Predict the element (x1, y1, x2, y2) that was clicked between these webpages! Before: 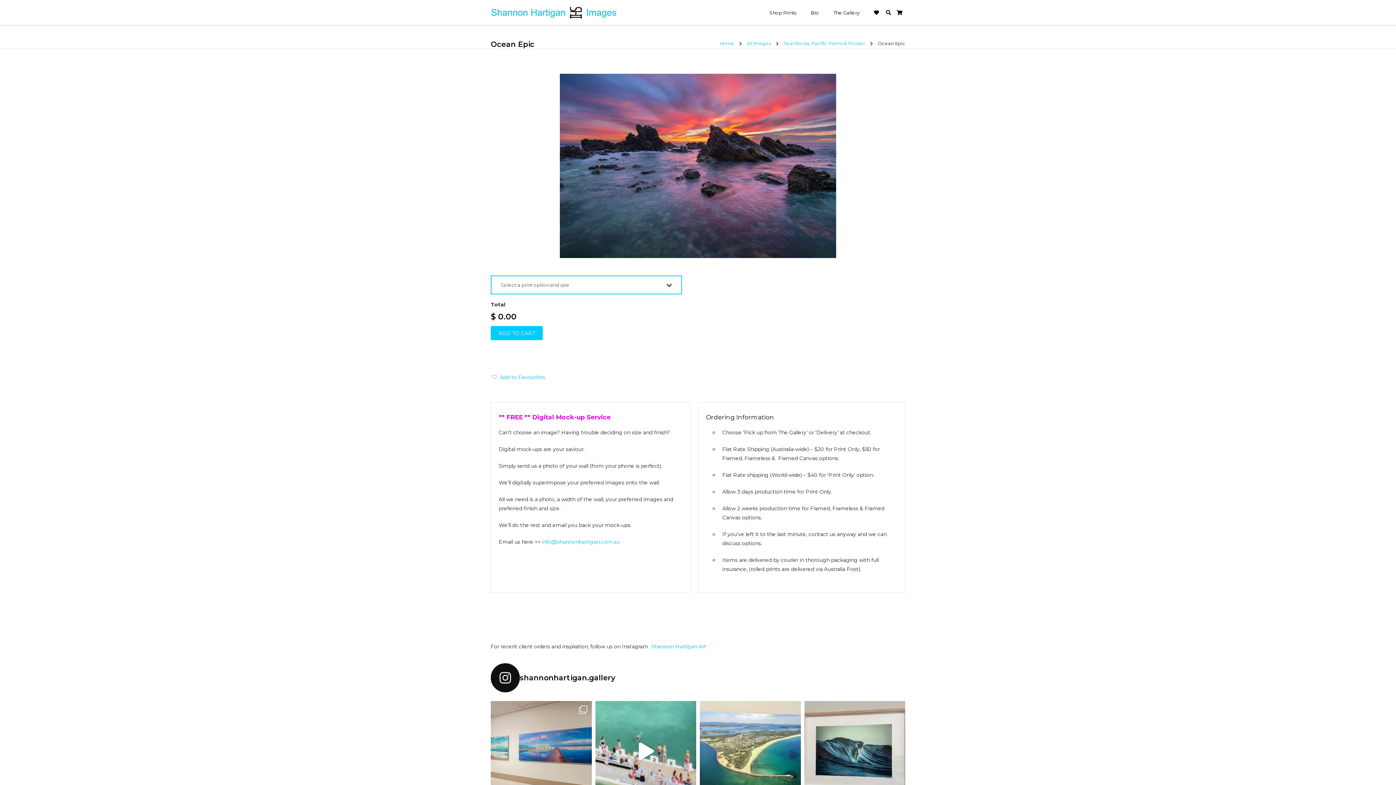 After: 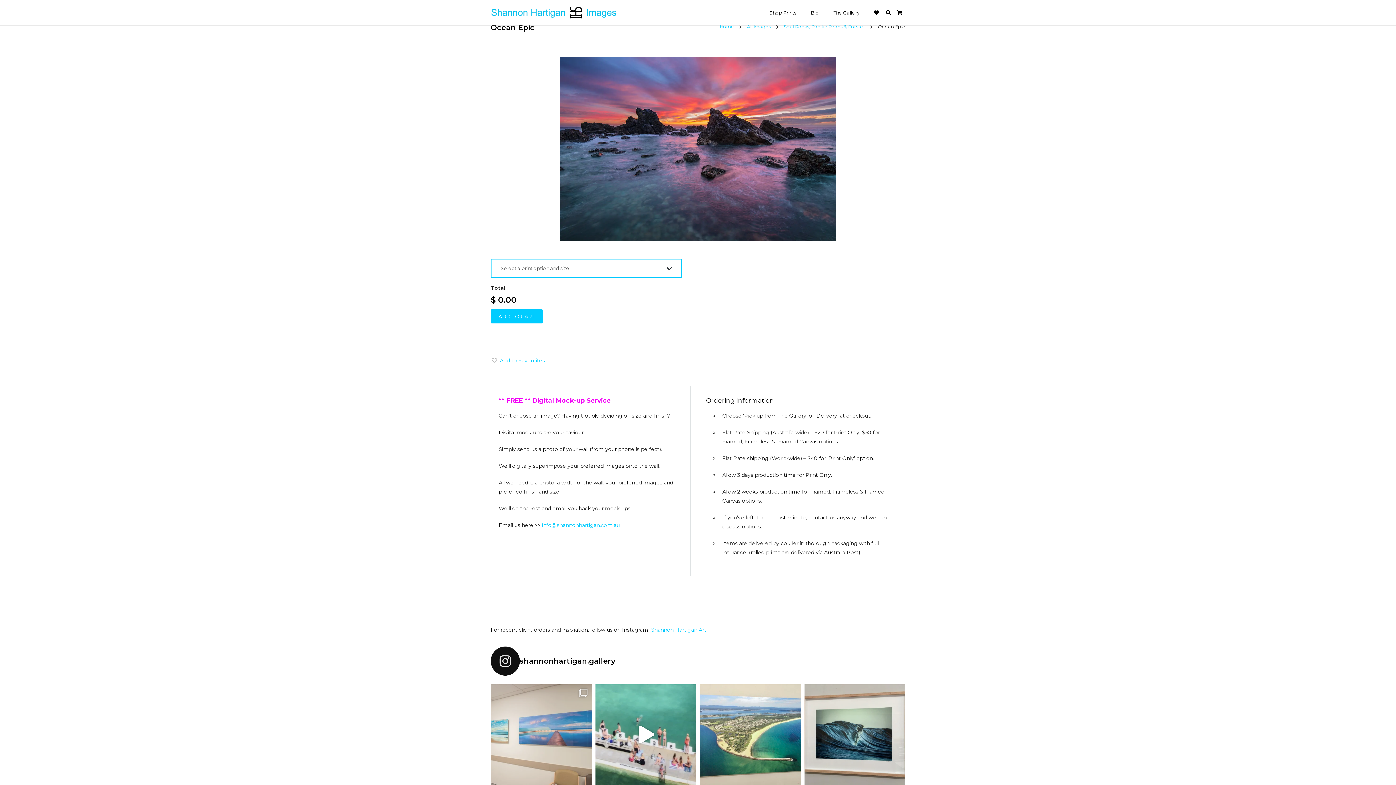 Action: label: 210 x 70cm frameless acrylics installed at Hunter bbox: (490, 701, 591, 802)